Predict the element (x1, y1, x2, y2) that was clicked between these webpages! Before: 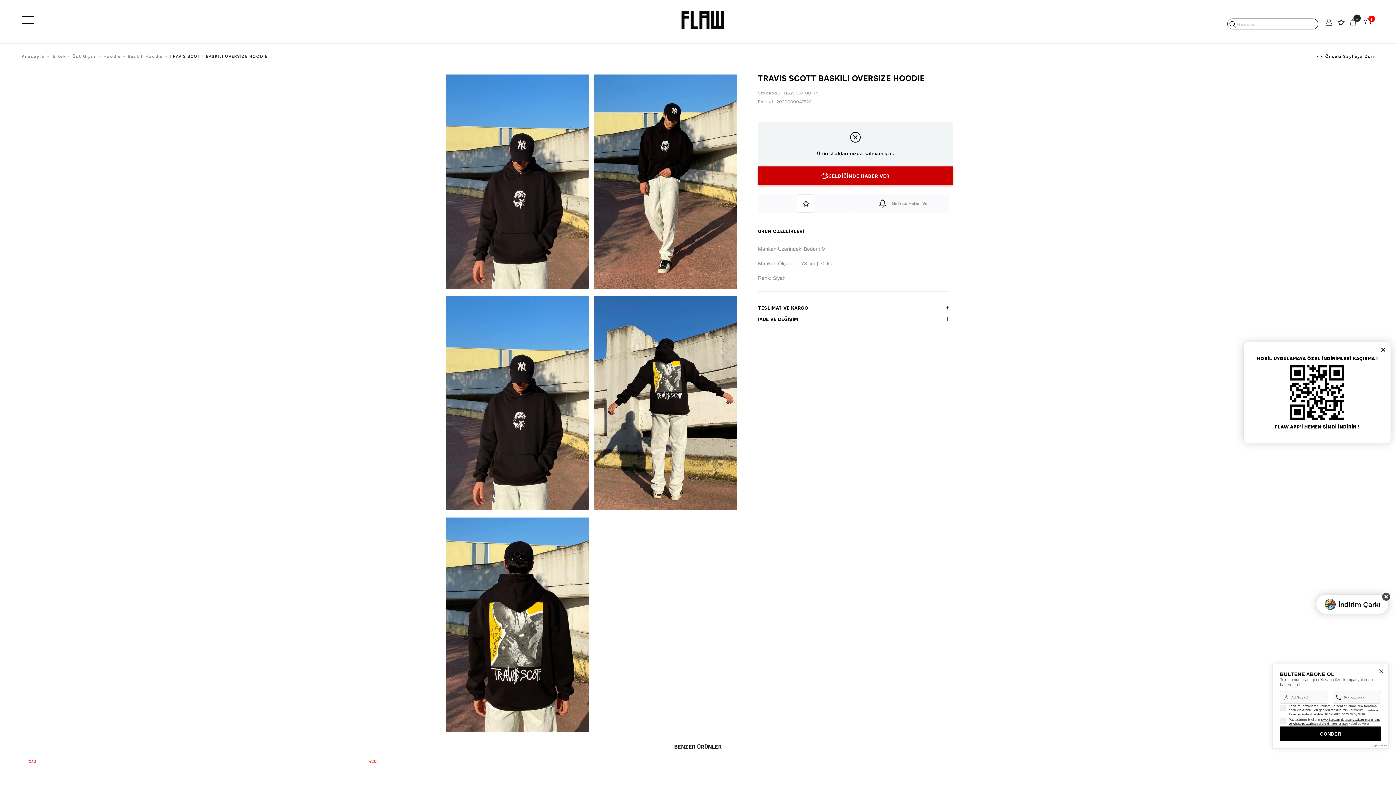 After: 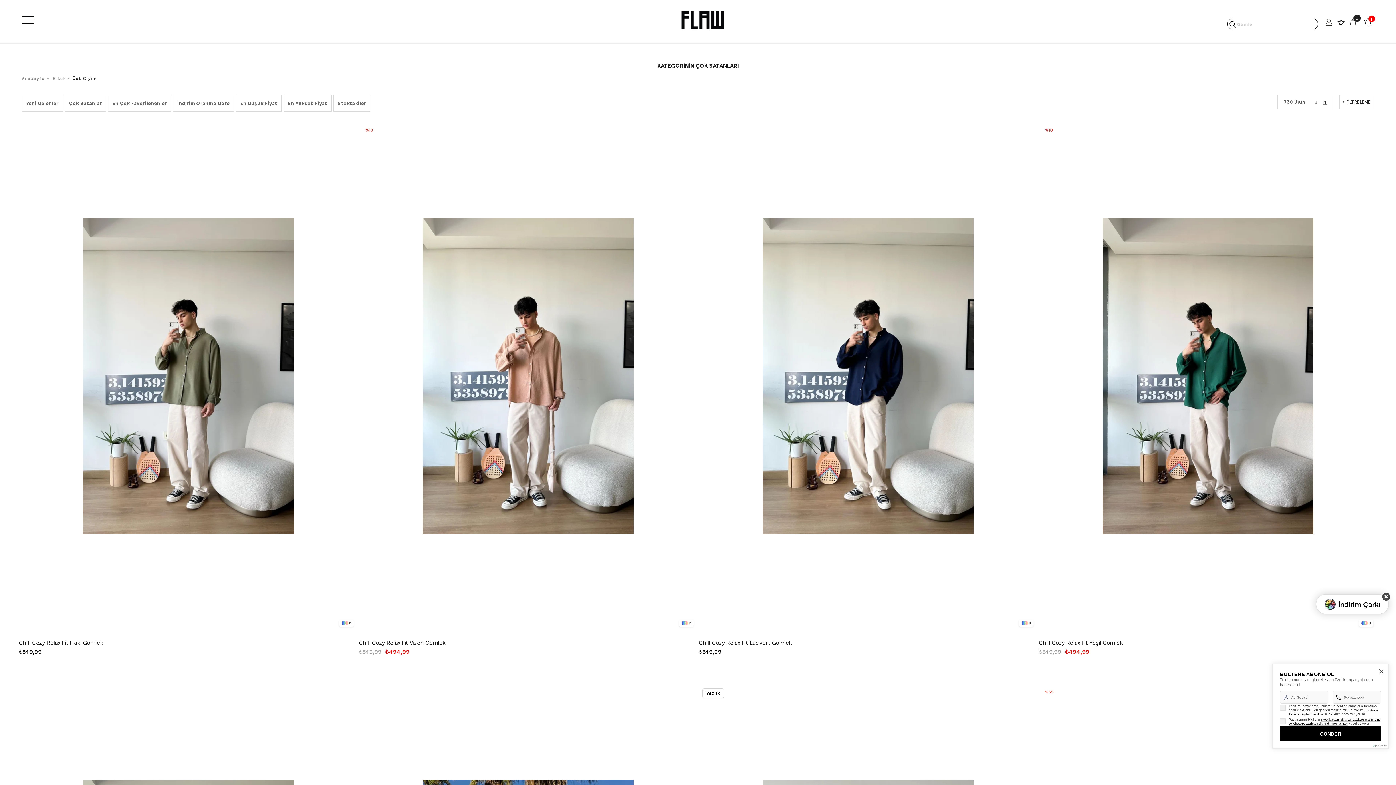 Action: bbox: (72, 50, 96, 61) label: Üst Giyim